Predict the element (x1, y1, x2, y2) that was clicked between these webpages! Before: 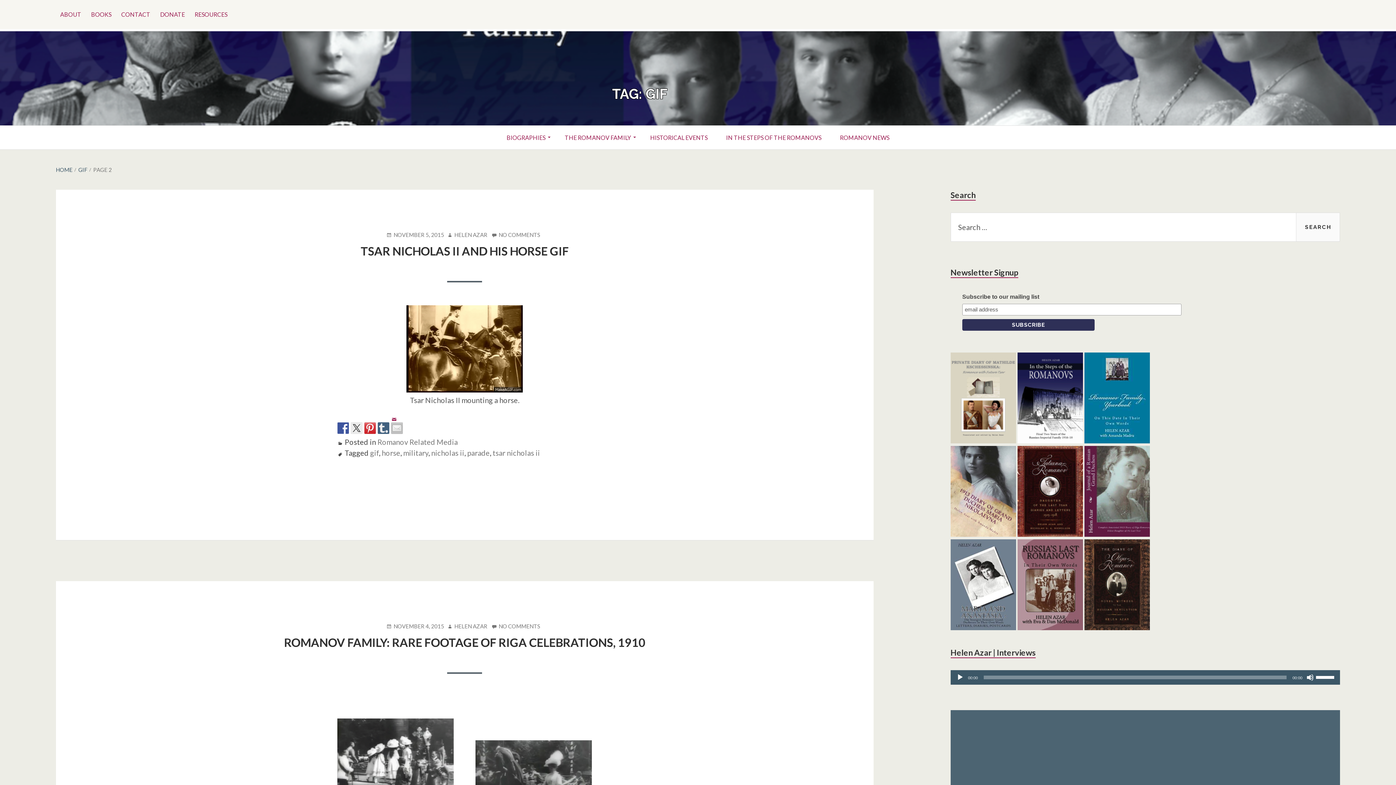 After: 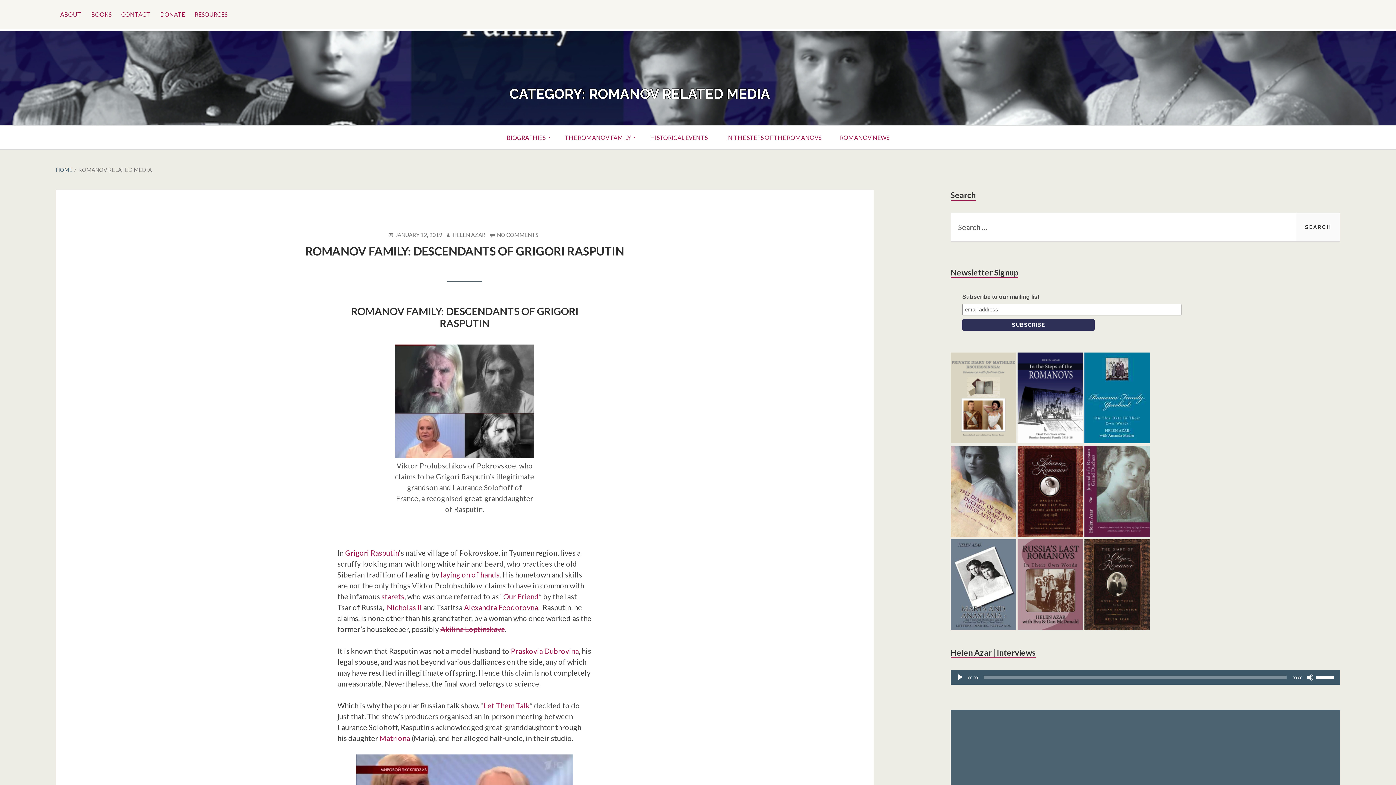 Action: bbox: (377, 437, 457, 446) label: Romanov Related Media